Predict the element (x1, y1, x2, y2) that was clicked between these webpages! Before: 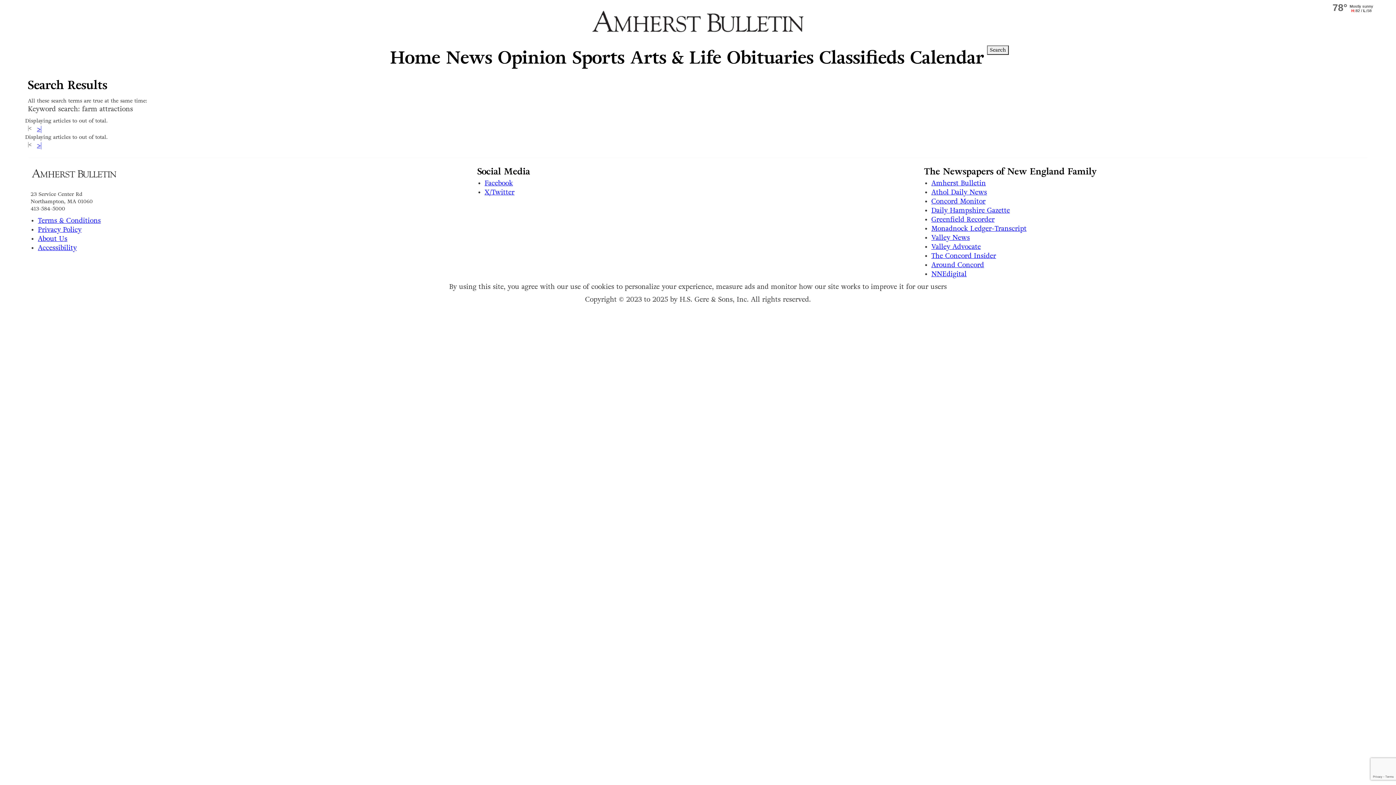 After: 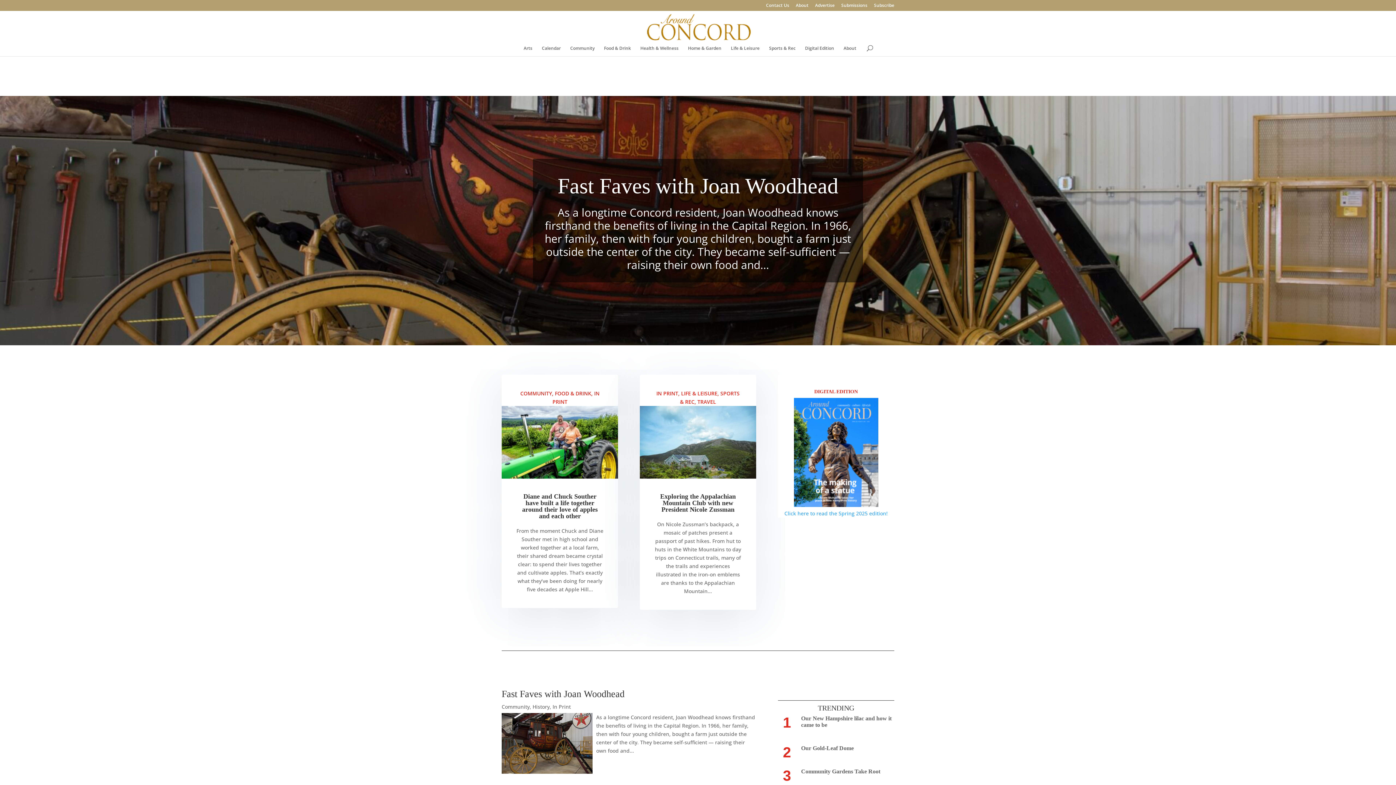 Action: bbox: (931, 260, 984, 269) label: Around Concord